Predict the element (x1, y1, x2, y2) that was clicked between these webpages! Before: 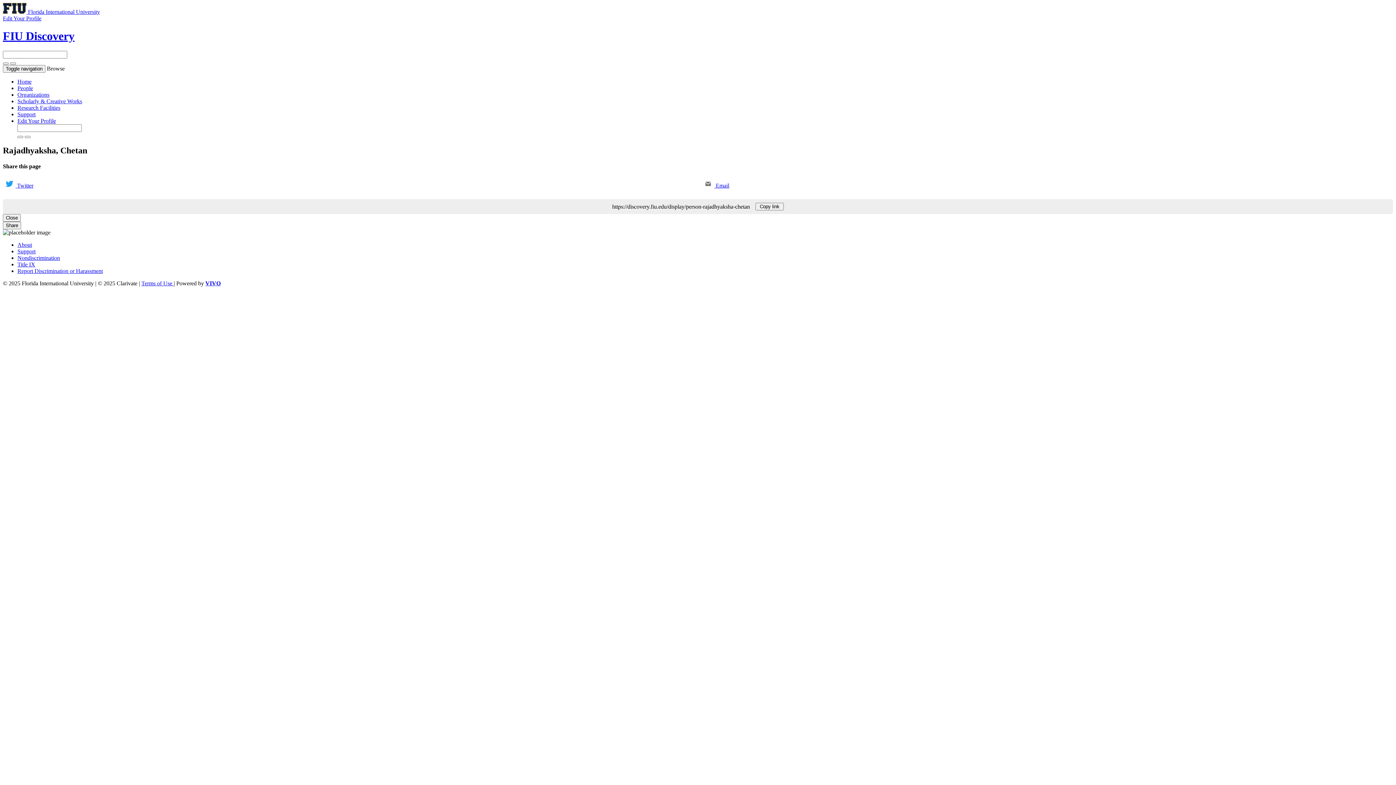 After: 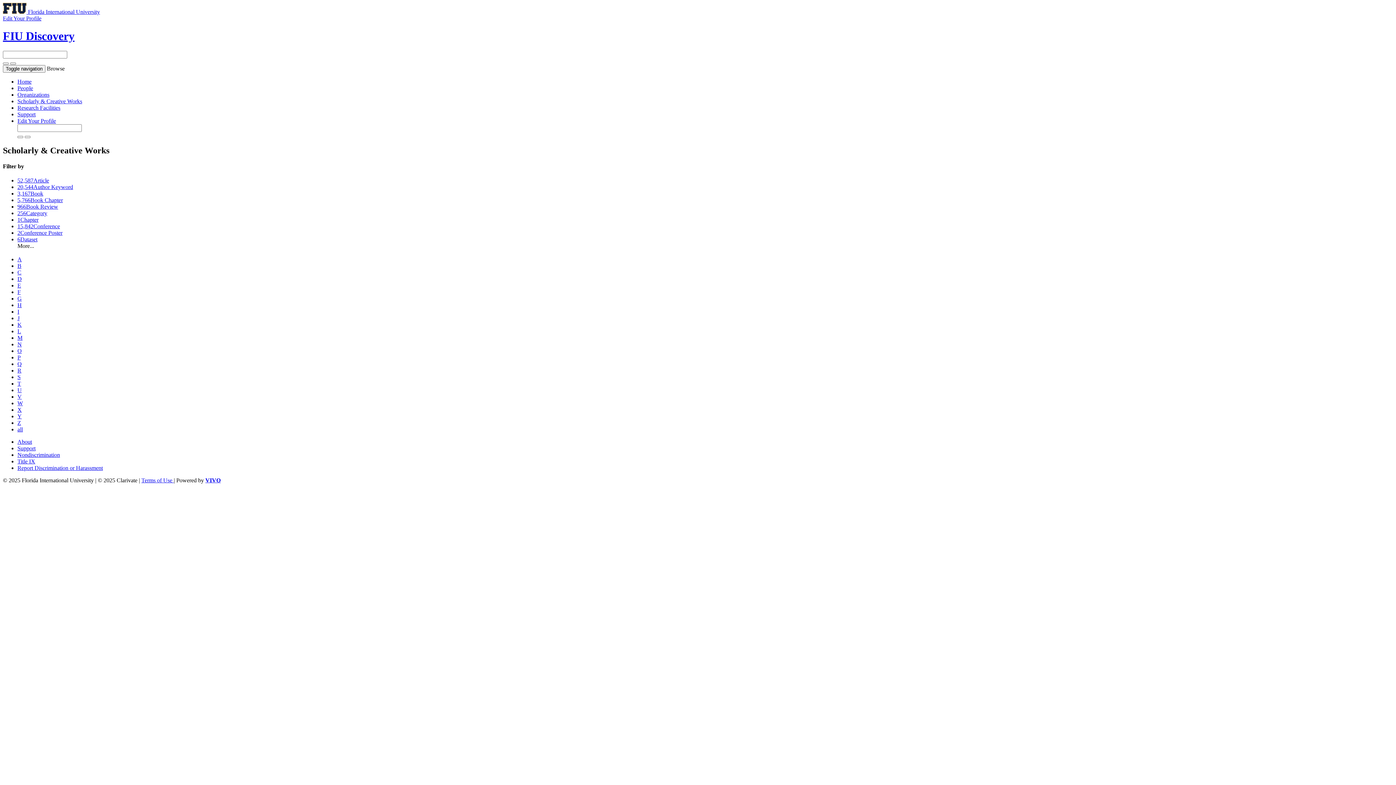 Action: label: Scholarly & Creative Works bbox: (17, 98, 82, 104)